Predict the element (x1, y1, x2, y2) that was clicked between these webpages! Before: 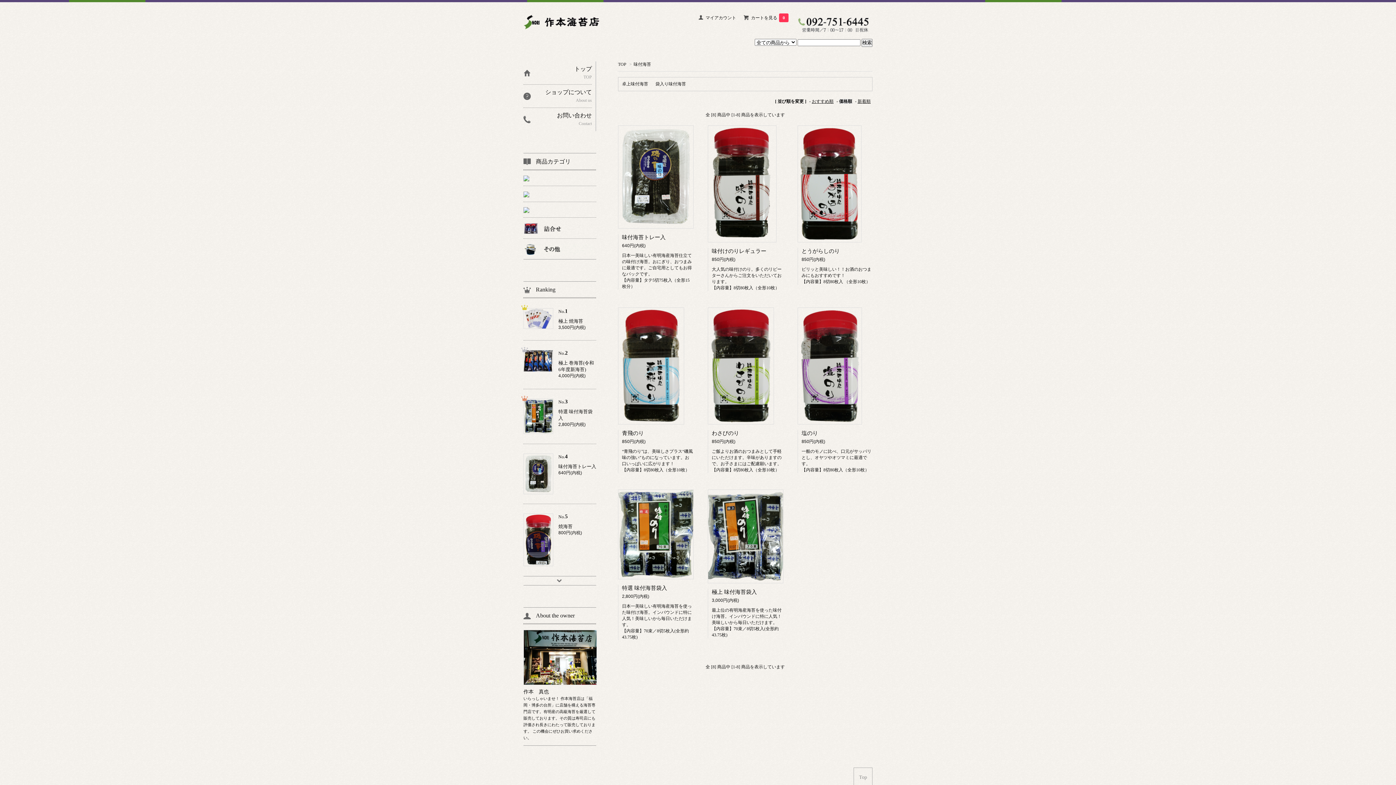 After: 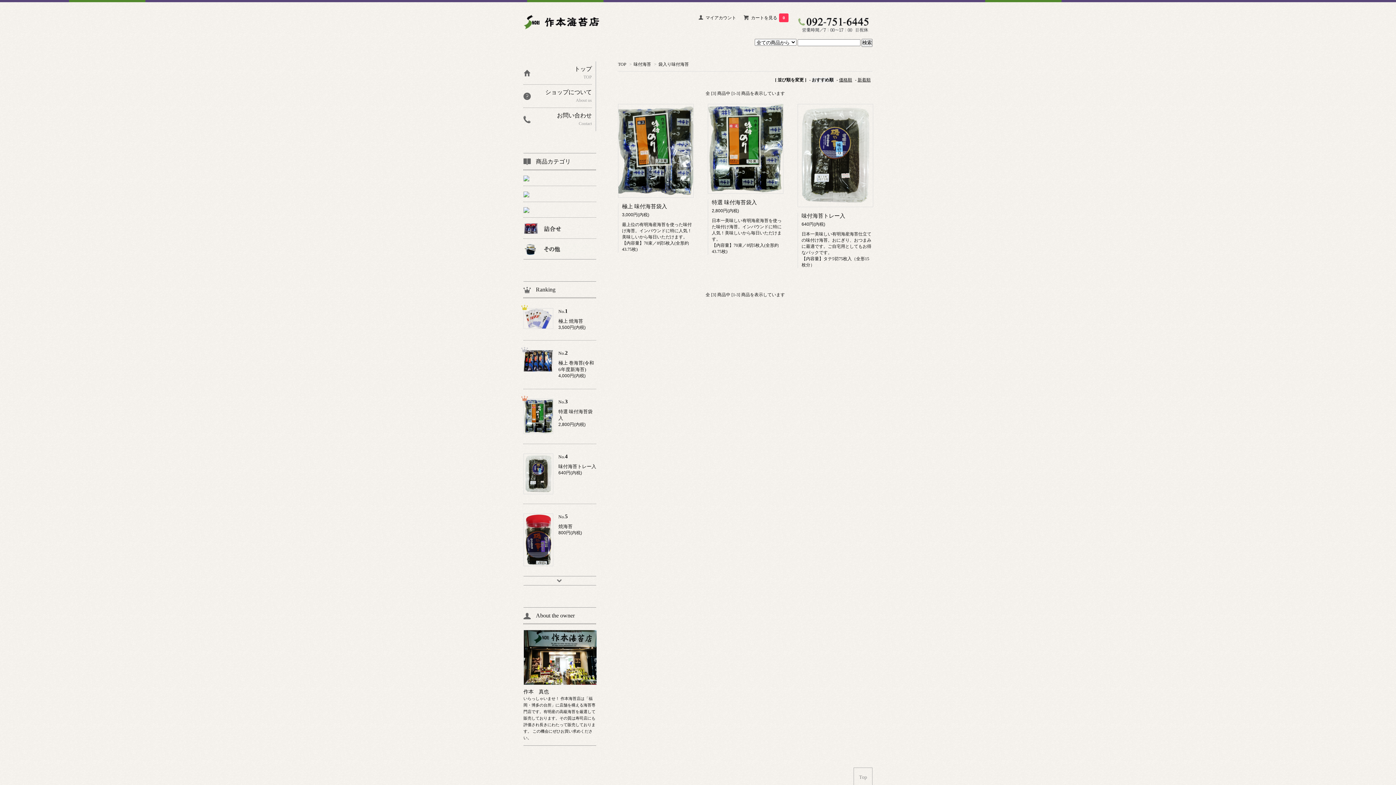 Action: label: 袋入り味付海苔 bbox: (655, 81, 686, 86)